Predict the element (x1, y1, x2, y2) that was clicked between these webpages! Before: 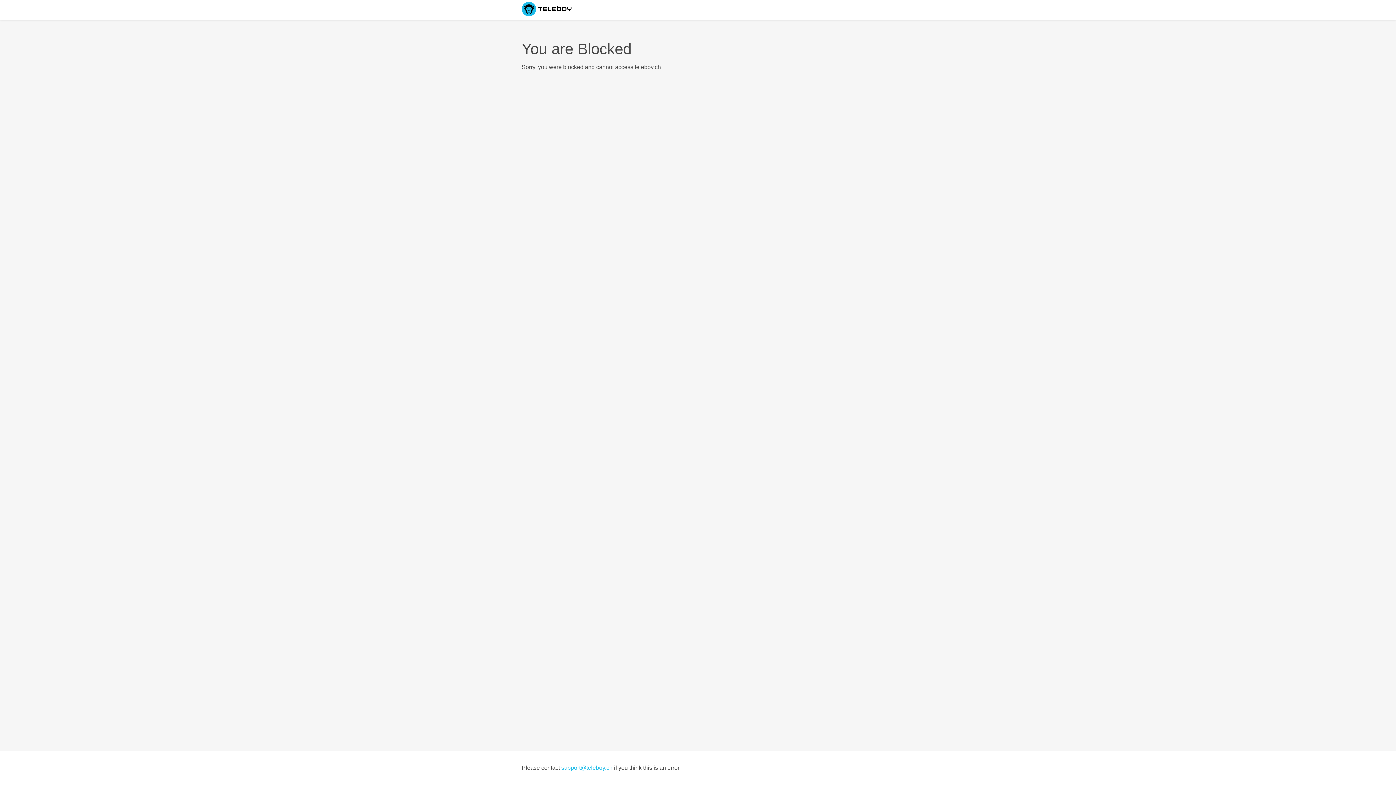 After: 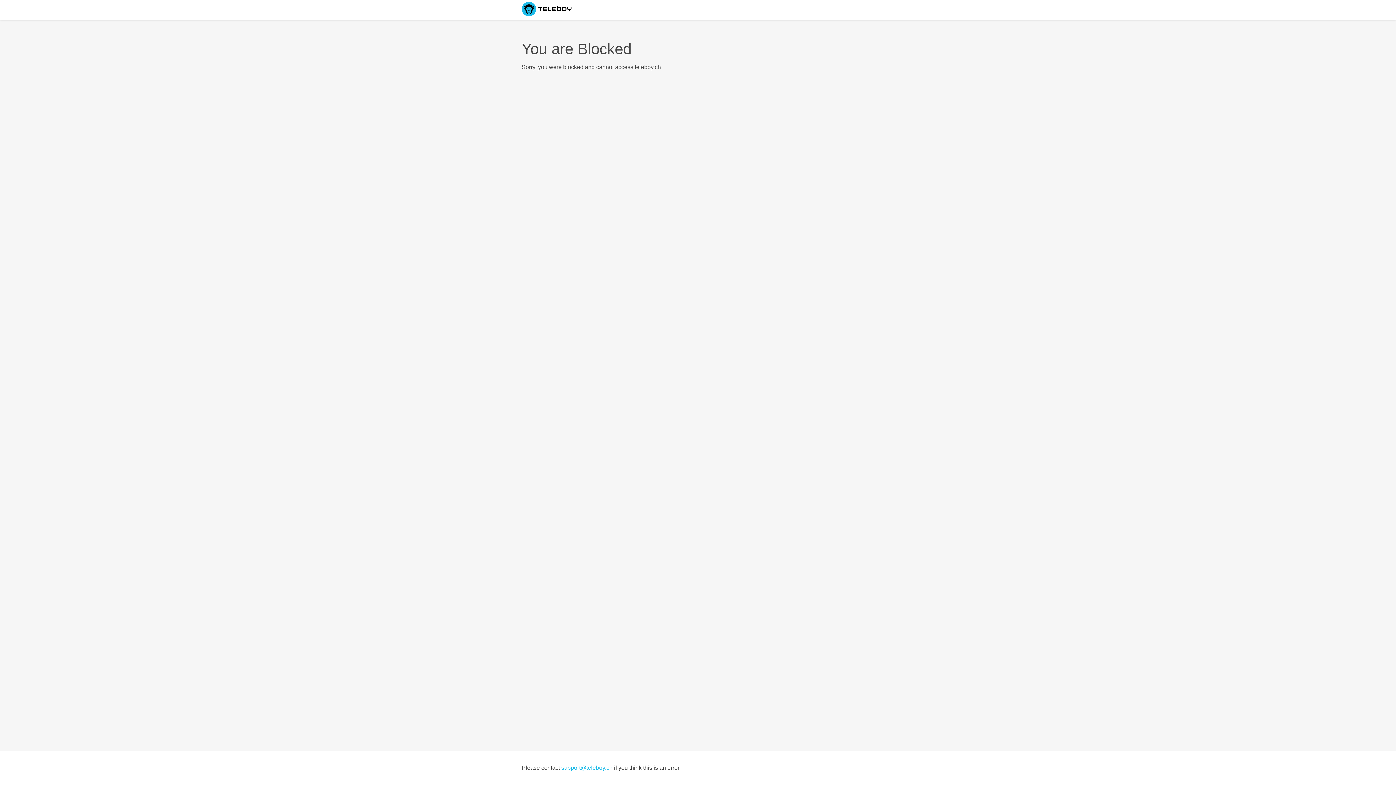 Action: label: support@teleboy.ch bbox: (561, 765, 612, 771)